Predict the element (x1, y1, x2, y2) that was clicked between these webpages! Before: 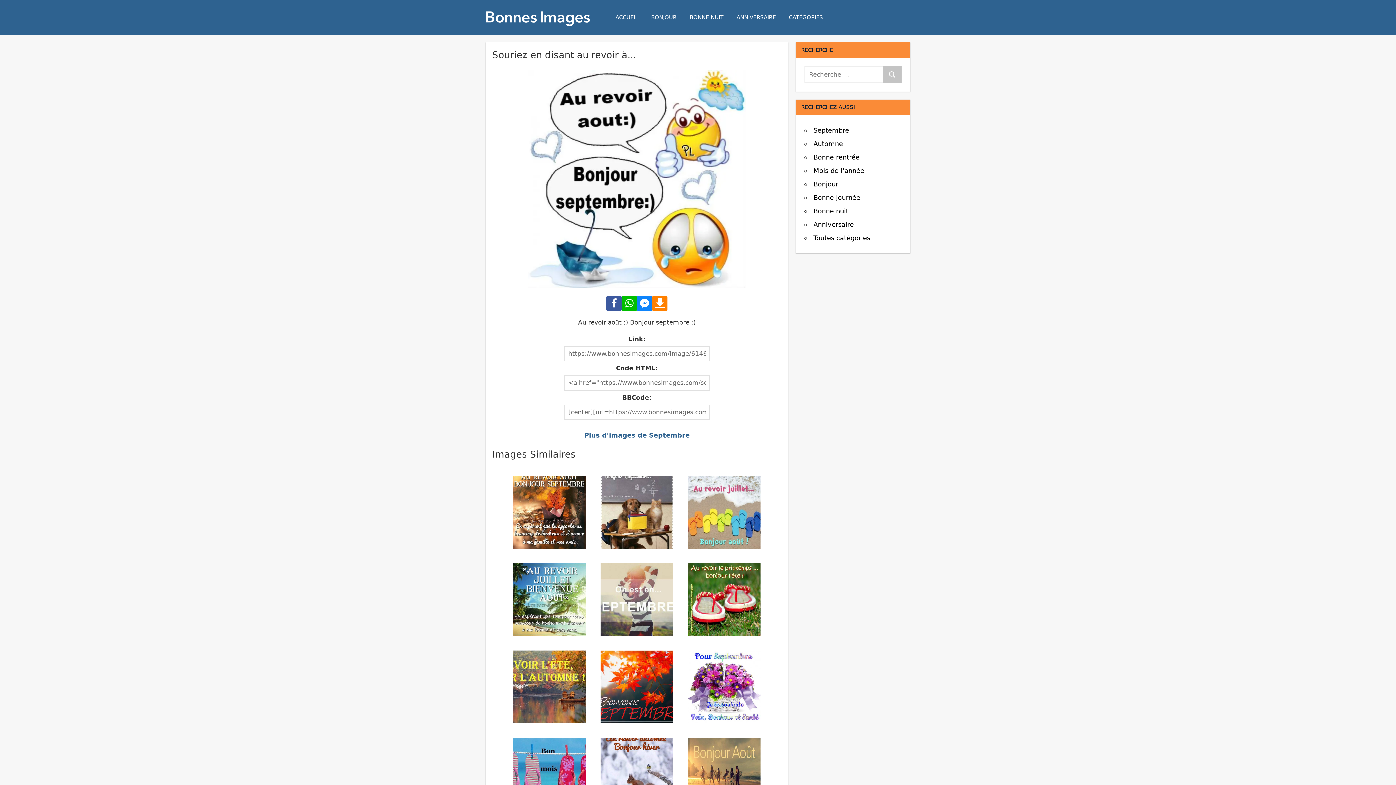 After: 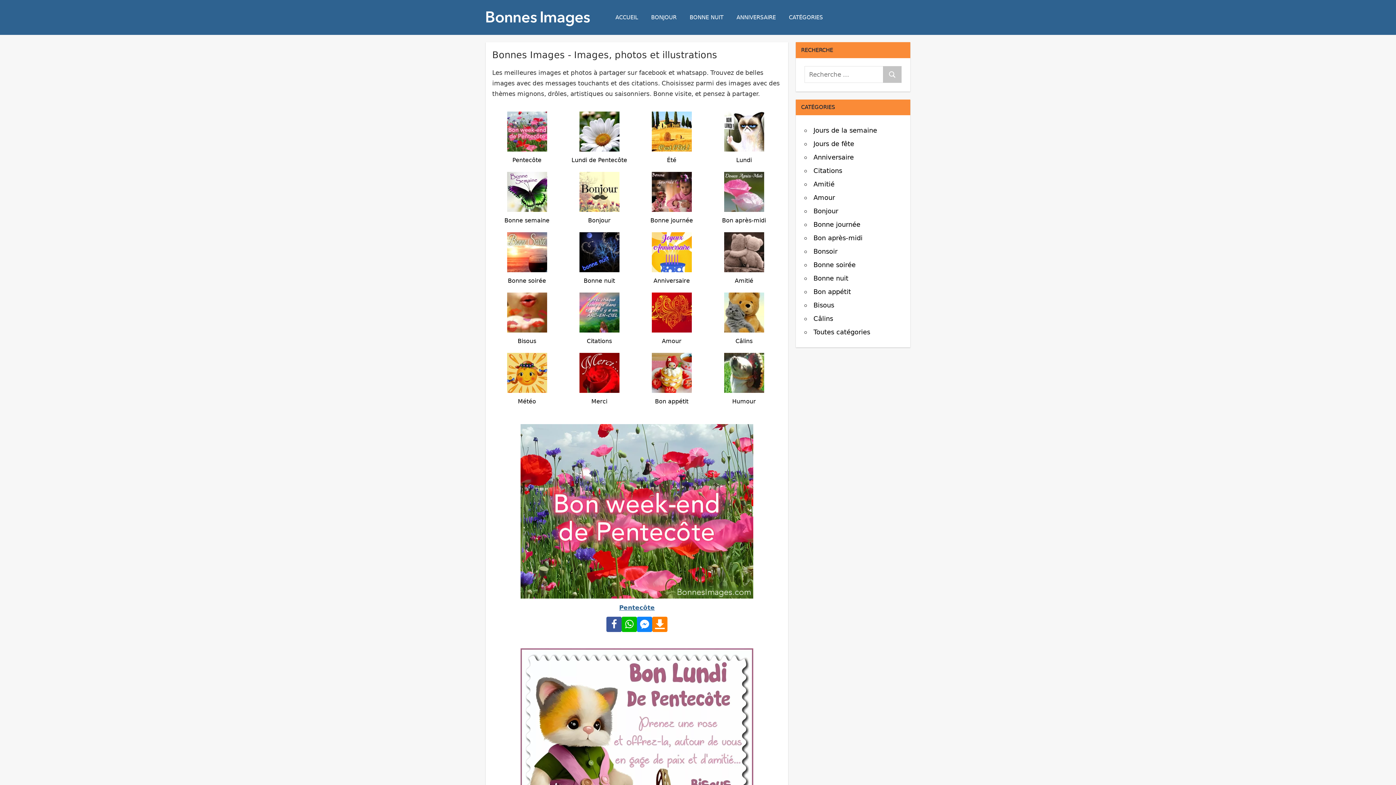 Action: bbox: (609, 6, 644, 28) label: ACCUEIL